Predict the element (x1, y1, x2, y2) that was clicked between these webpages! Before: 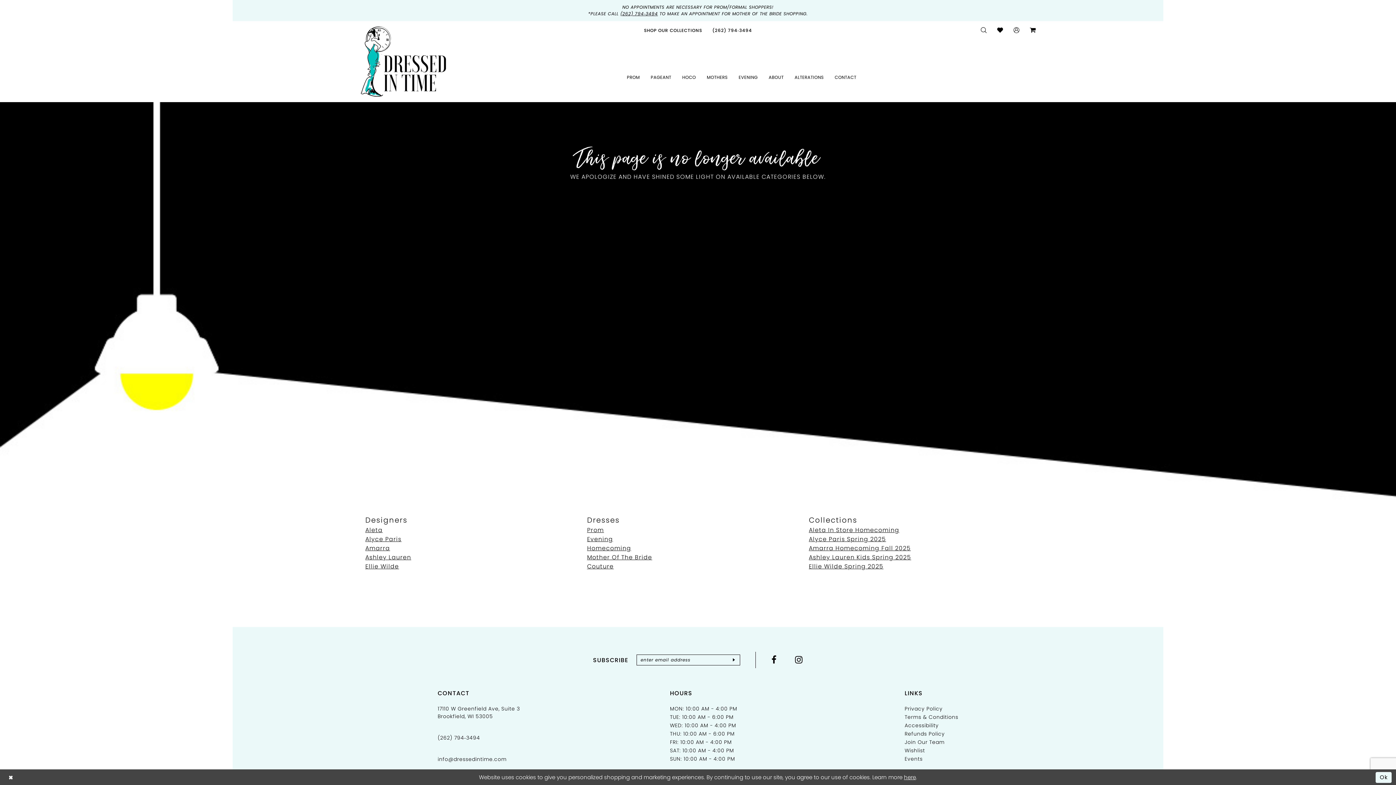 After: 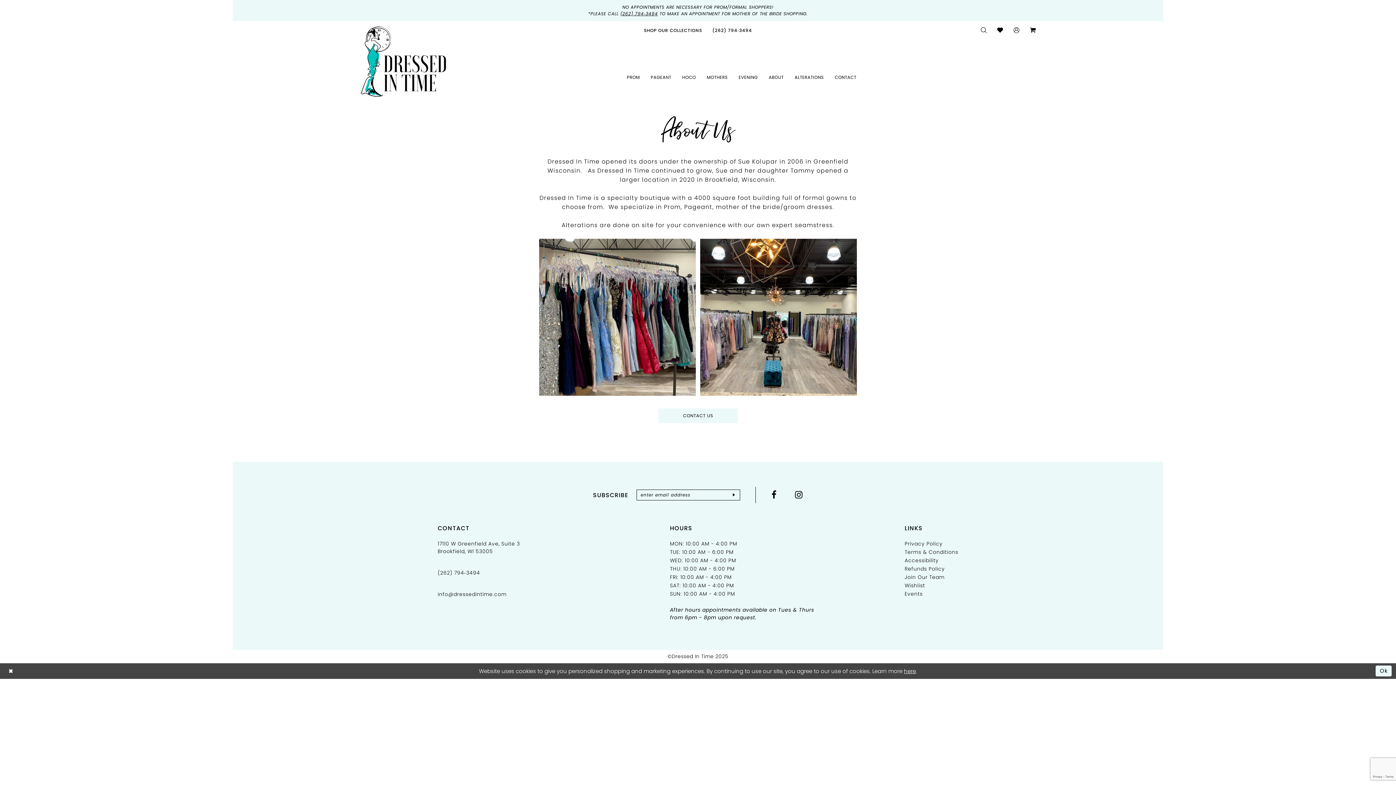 Action: label: ABOUT bbox: (763, 72, 789, 81)